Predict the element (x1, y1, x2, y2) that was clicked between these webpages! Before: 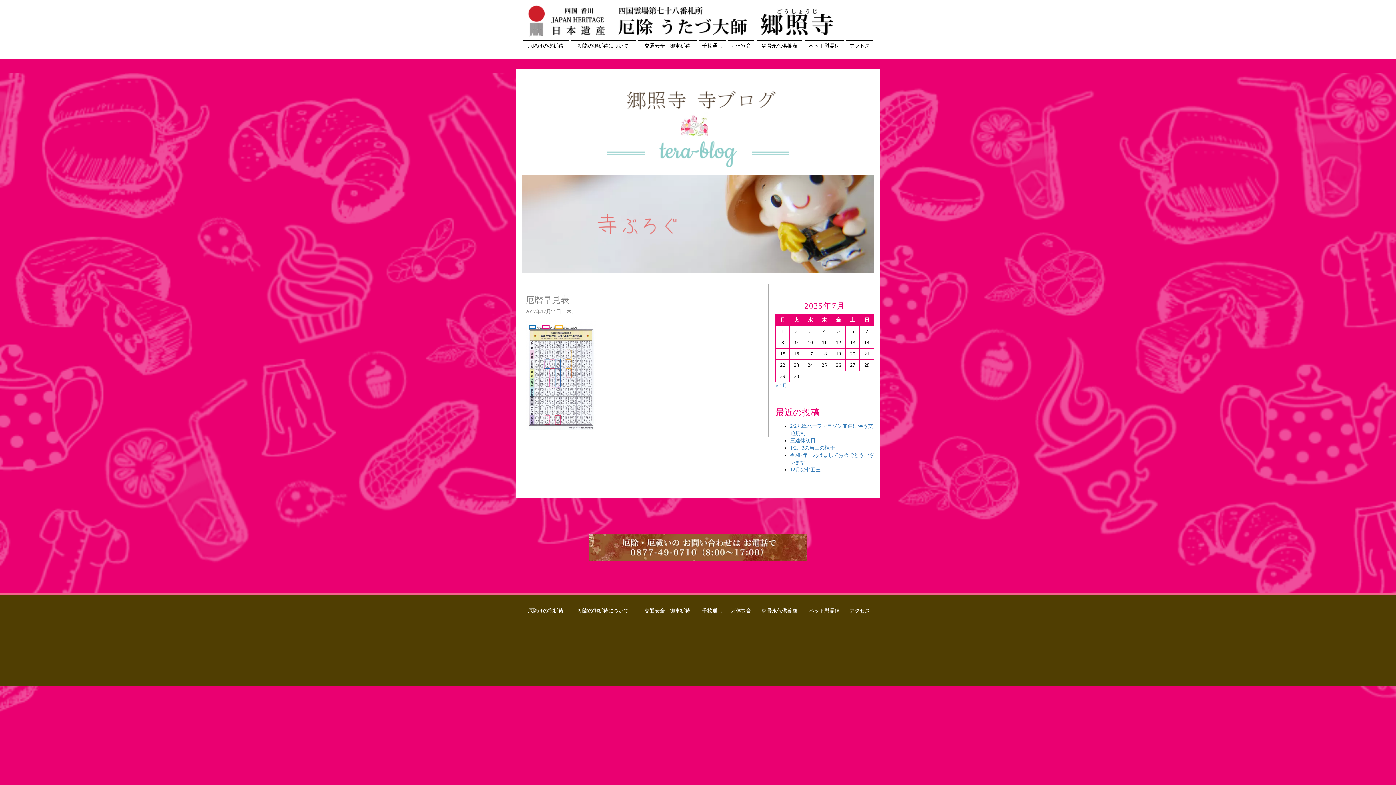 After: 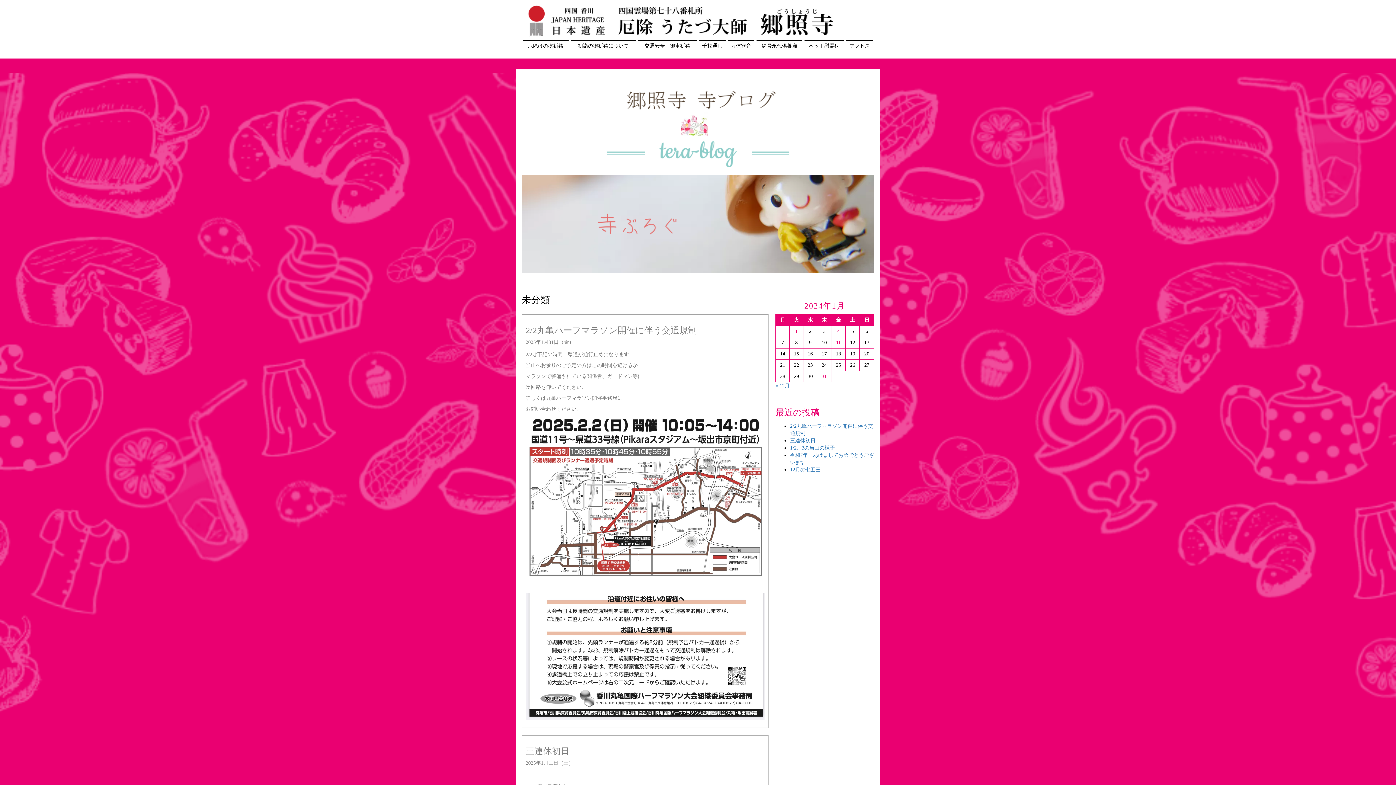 Action: label: « 1月 bbox: (775, 383, 787, 388)